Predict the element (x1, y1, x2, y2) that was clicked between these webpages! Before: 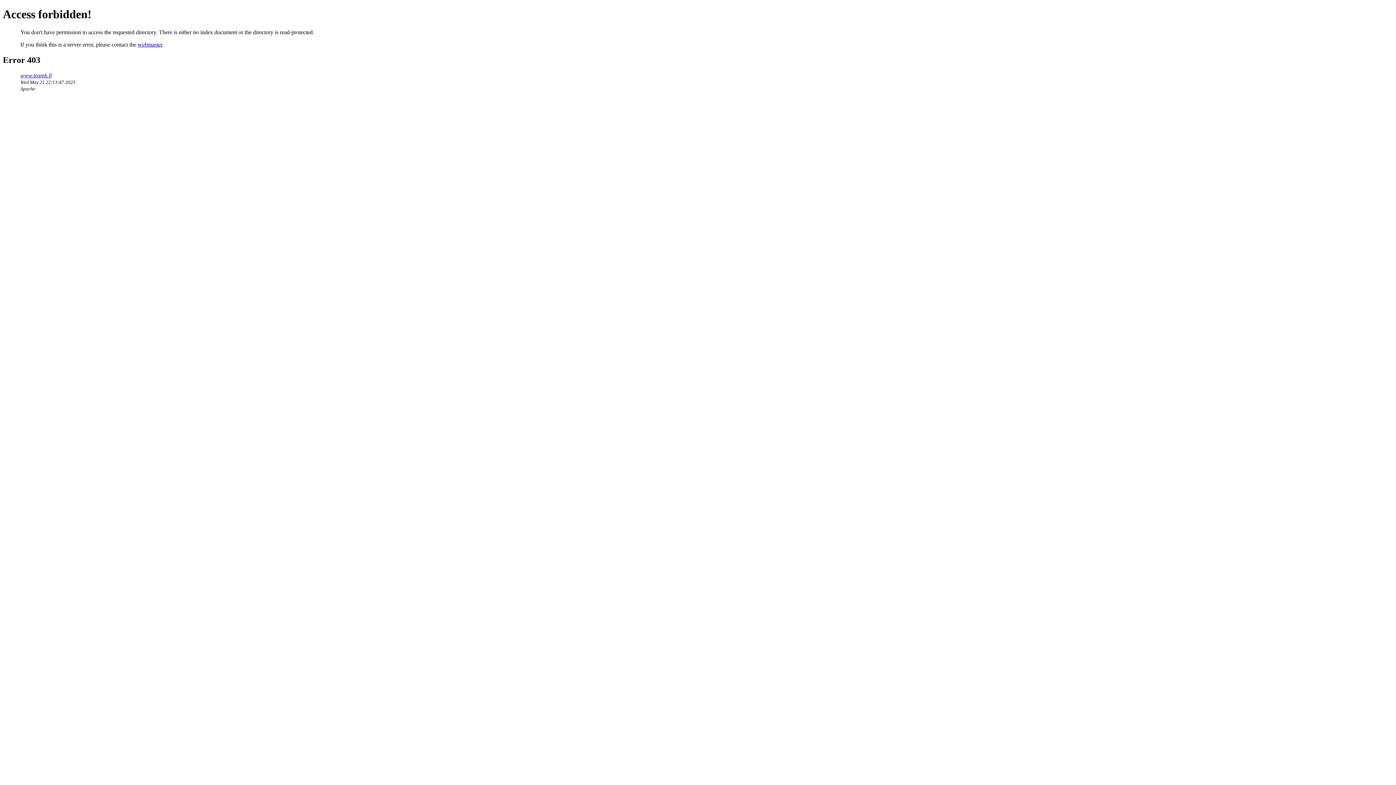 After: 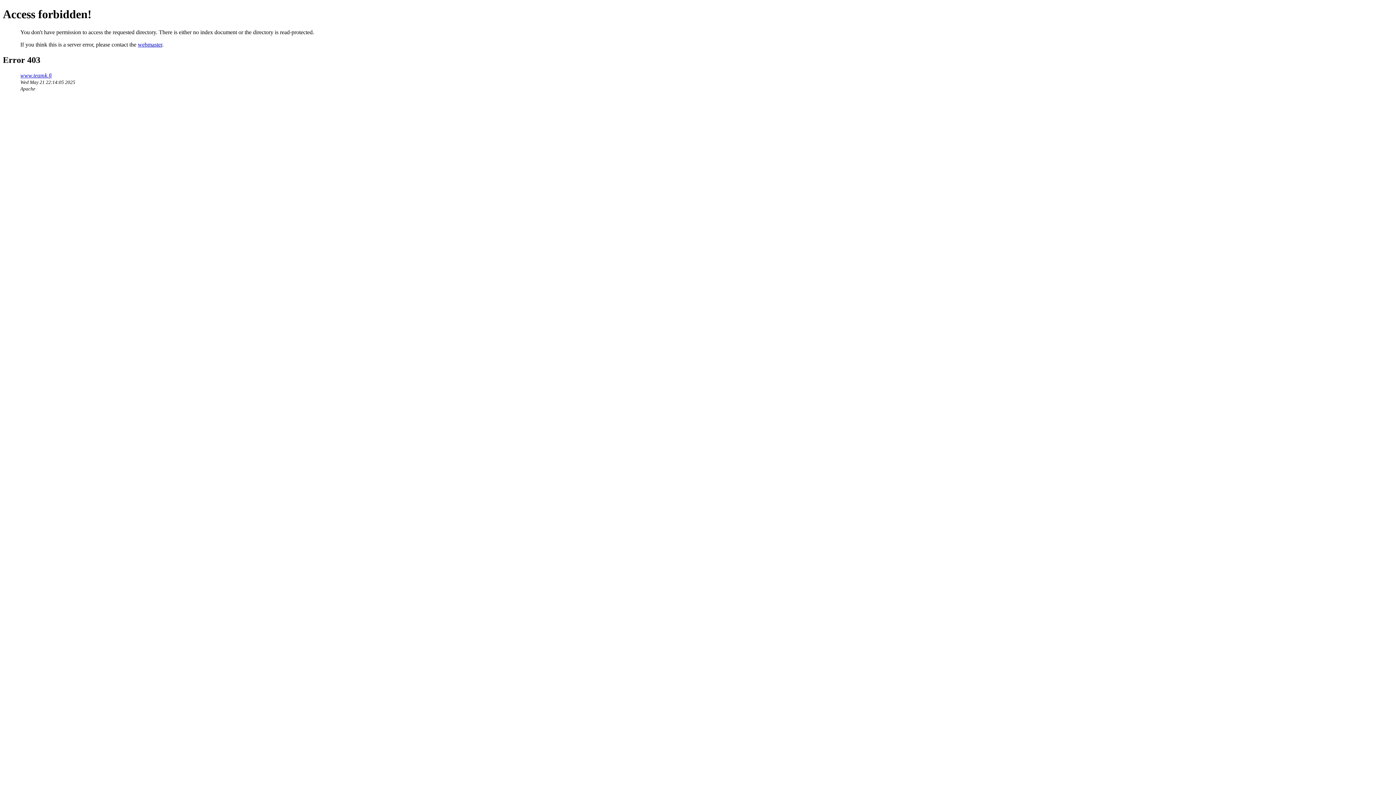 Action: bbox: (20, 72, 51, 78) label: www.teamk.fi